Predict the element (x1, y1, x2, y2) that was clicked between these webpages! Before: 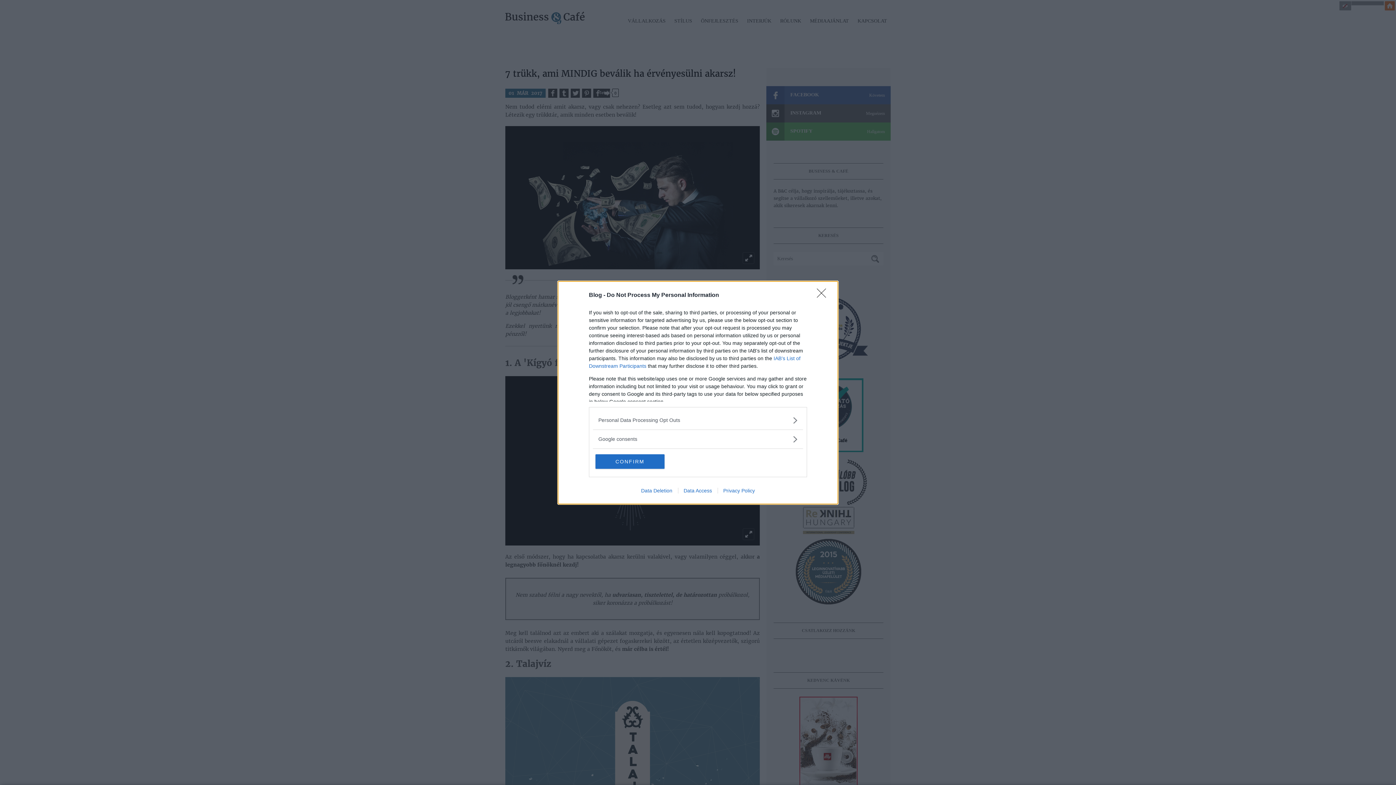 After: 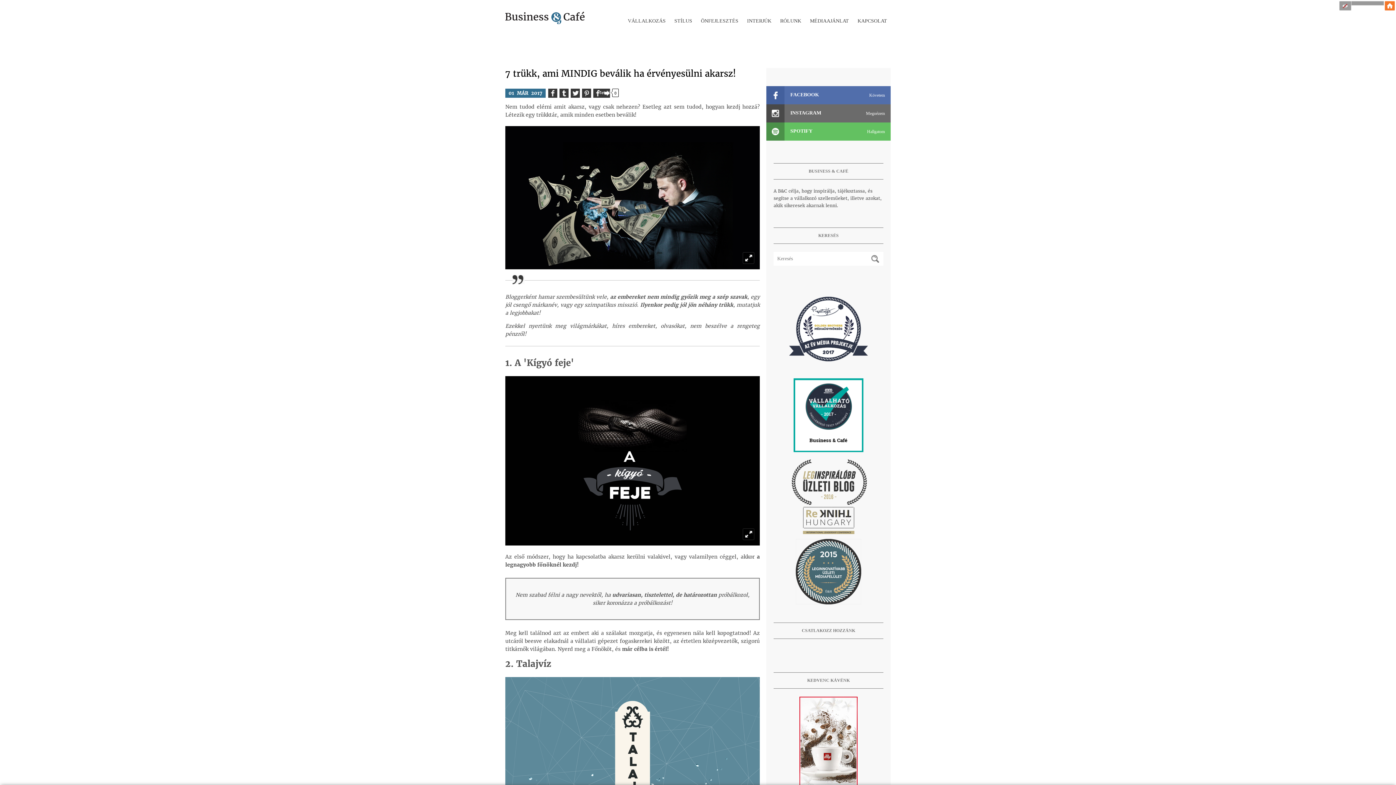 Action: label: Close bbox: (817, 288, 830, 302)